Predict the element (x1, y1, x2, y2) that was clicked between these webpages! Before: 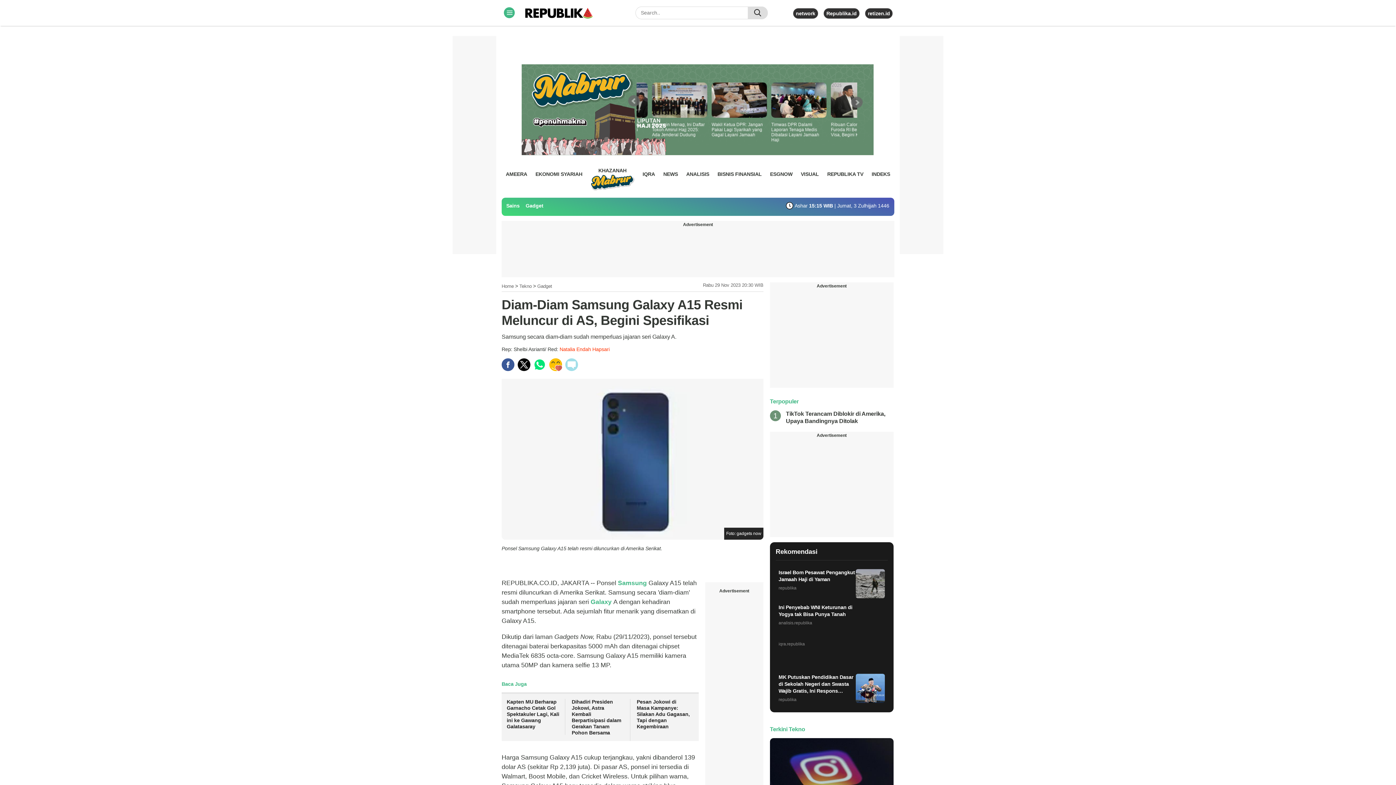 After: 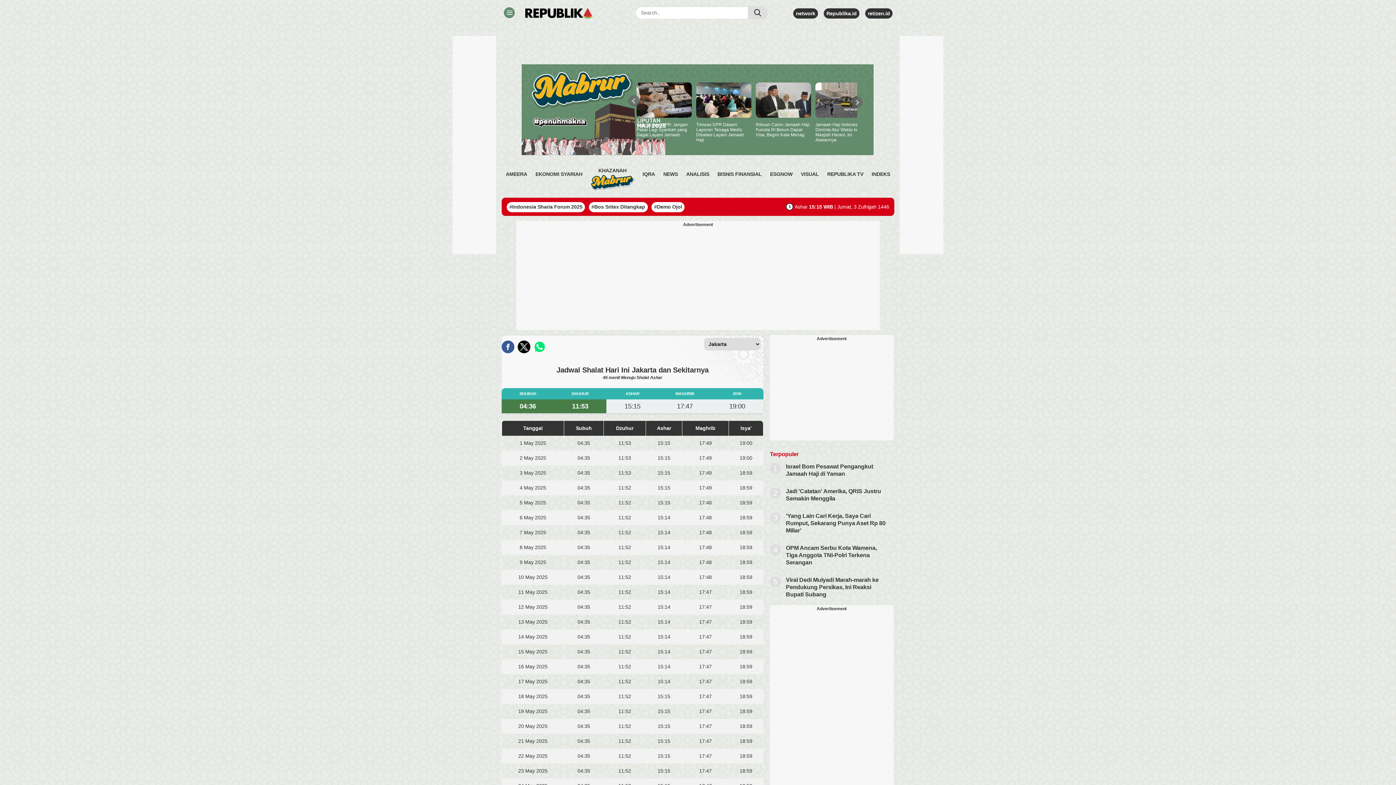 Action: bbox: (786, 202, 889, 208) label:  Ashar15:15 WIB | Jumat, 3 Zulhijjah 1446